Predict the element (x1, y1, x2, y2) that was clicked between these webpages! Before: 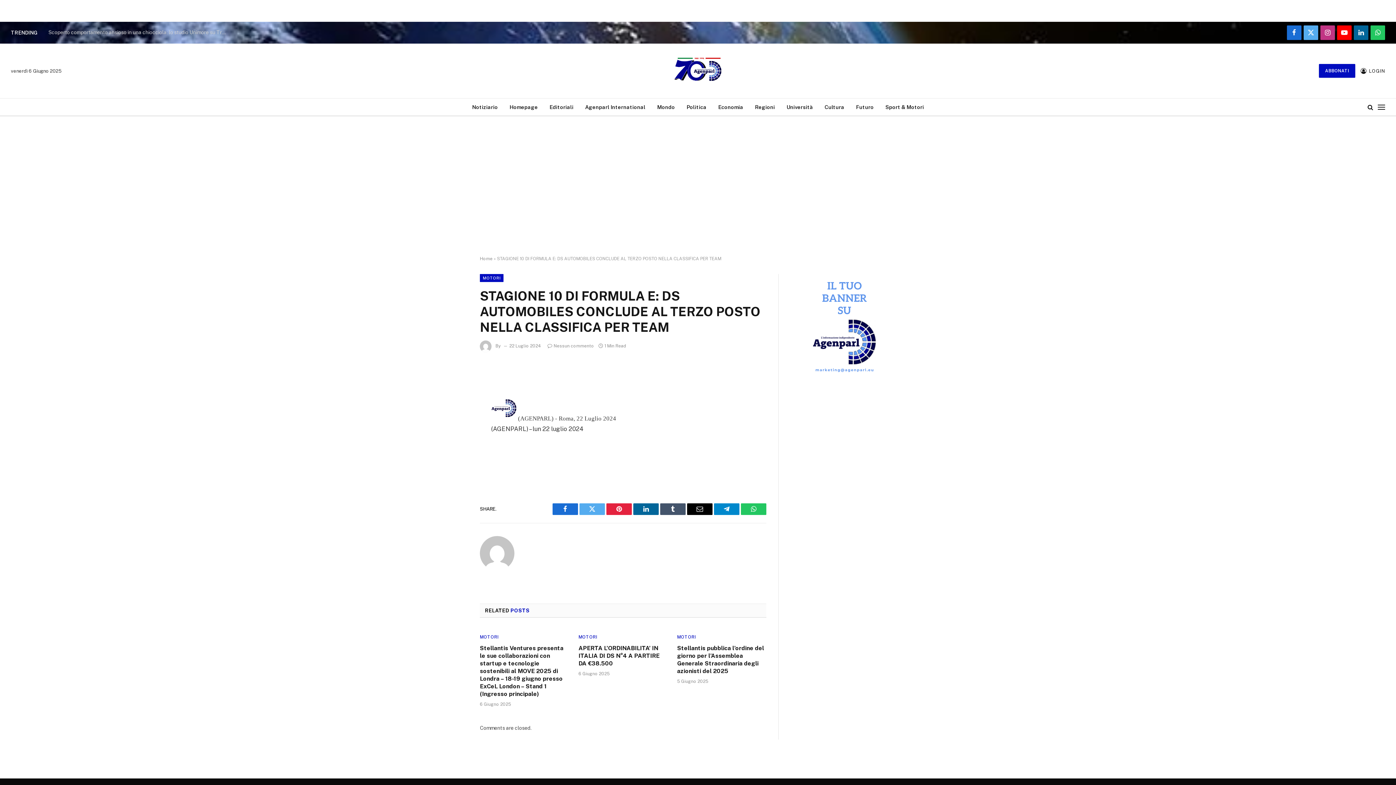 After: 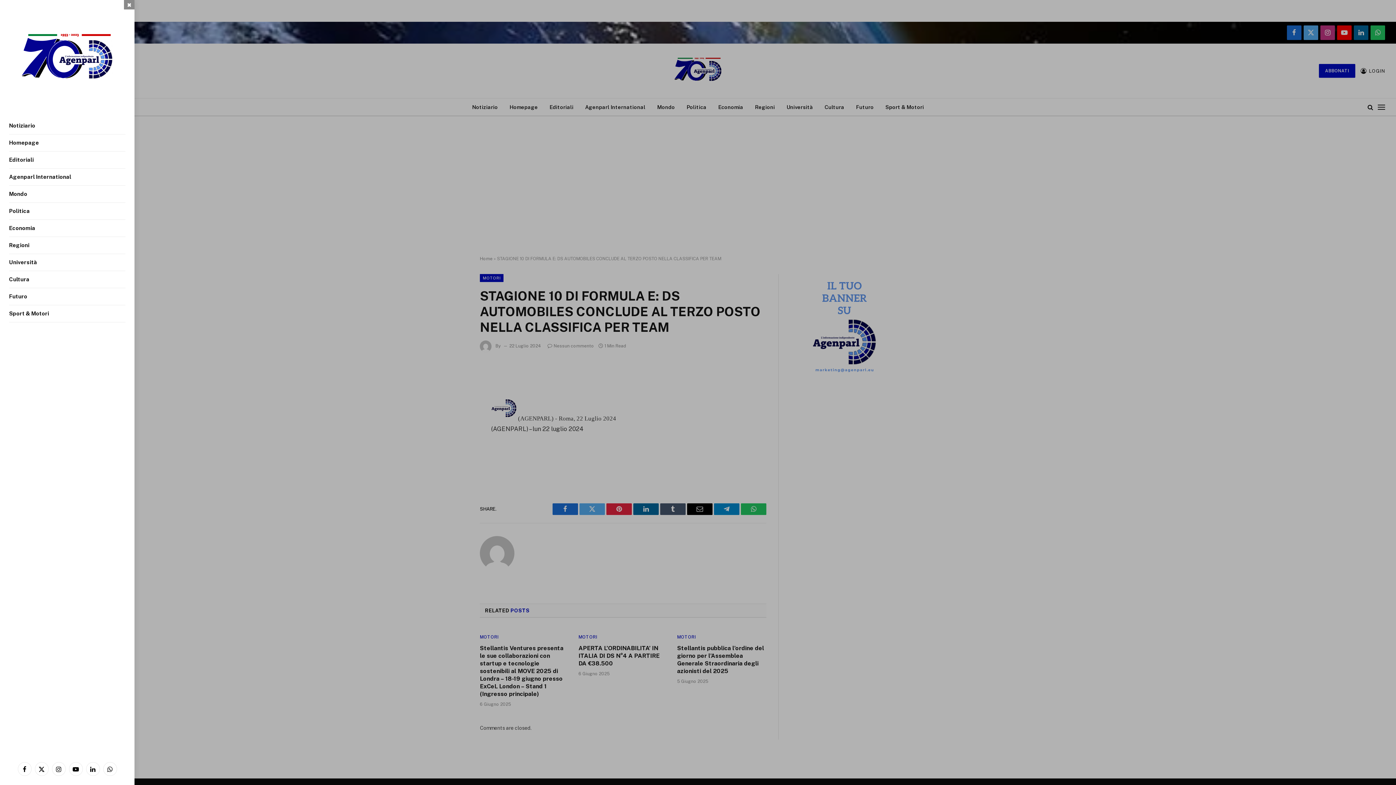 Action: bbox: (1378, 98, 1385, 115) label: Menu